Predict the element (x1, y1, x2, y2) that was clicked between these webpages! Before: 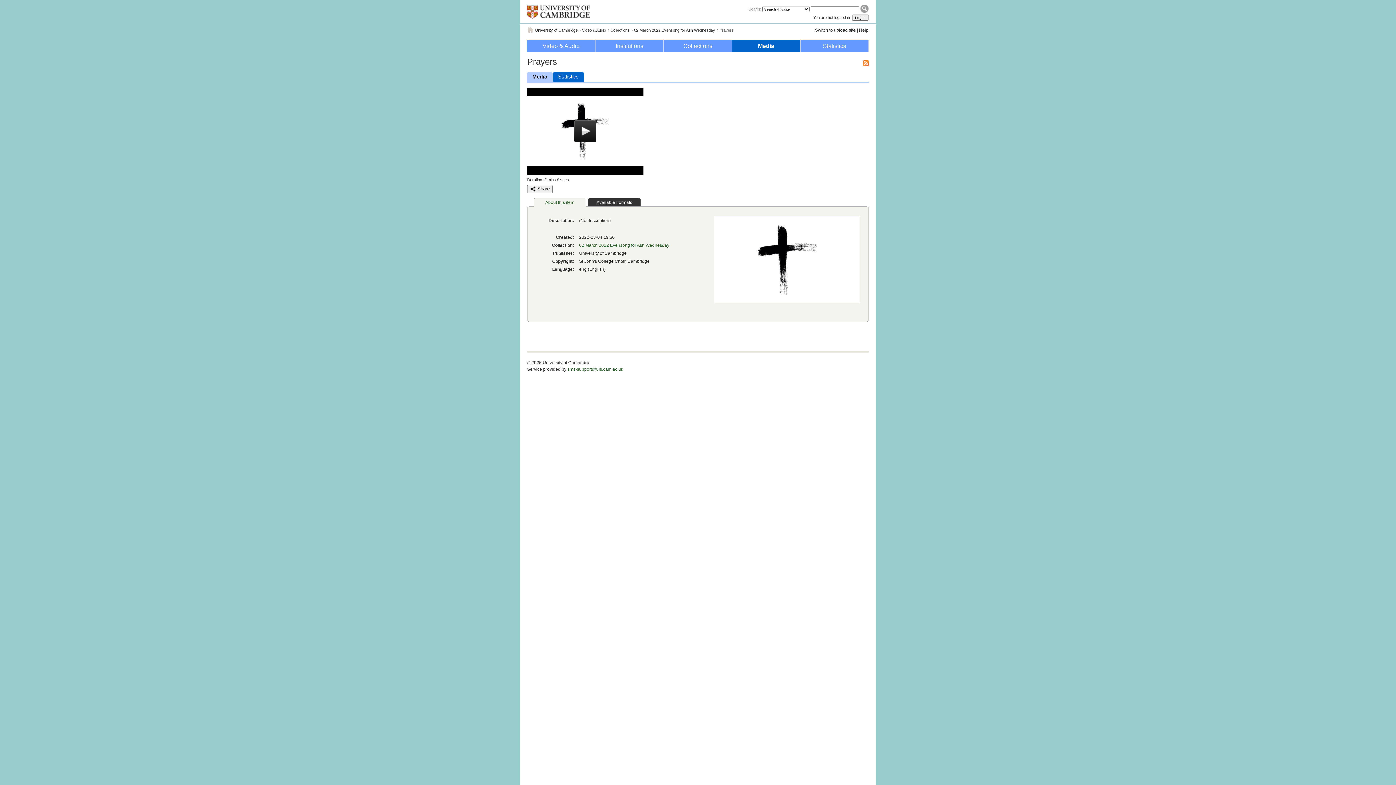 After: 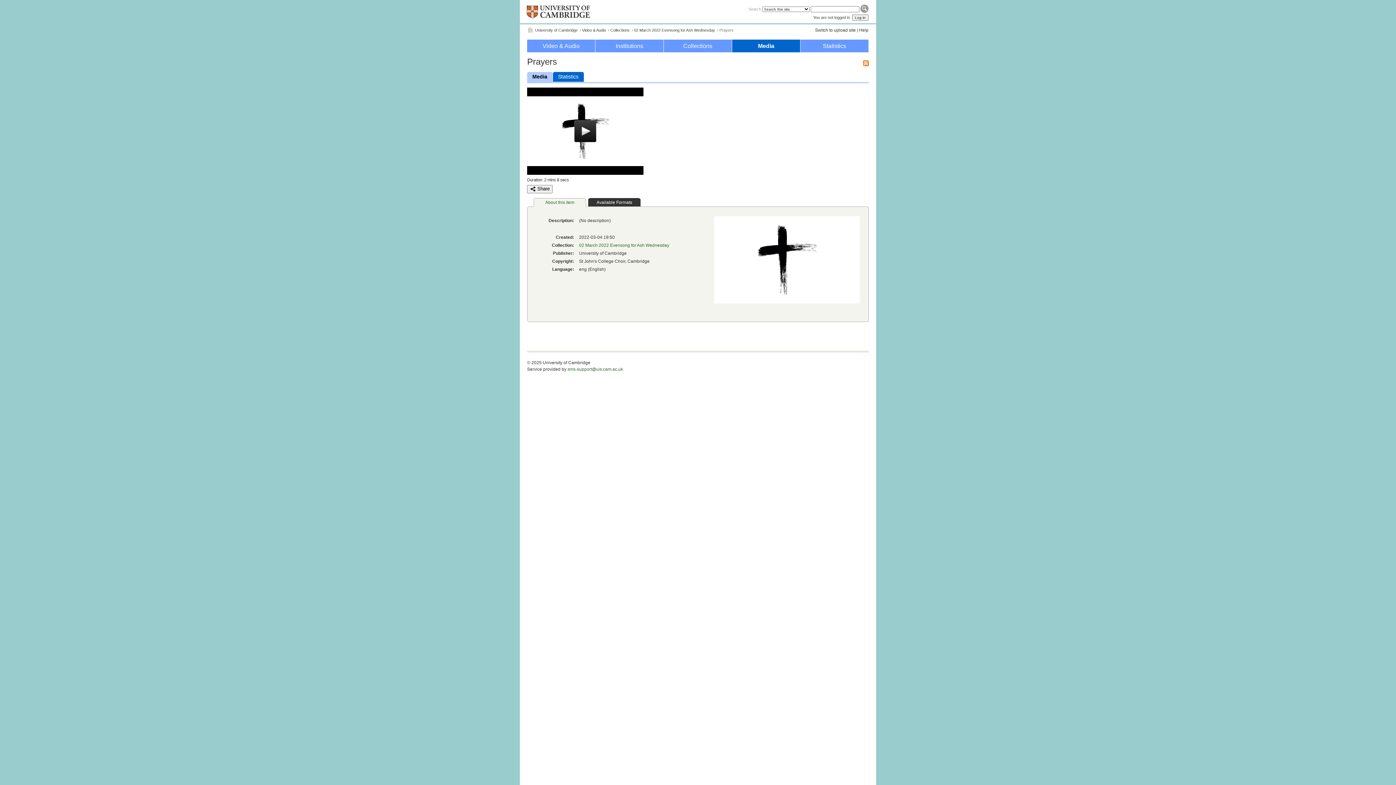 Action: bbox: (567, 366, 623, 371) label: sms-support@uis.cam.ac.uk